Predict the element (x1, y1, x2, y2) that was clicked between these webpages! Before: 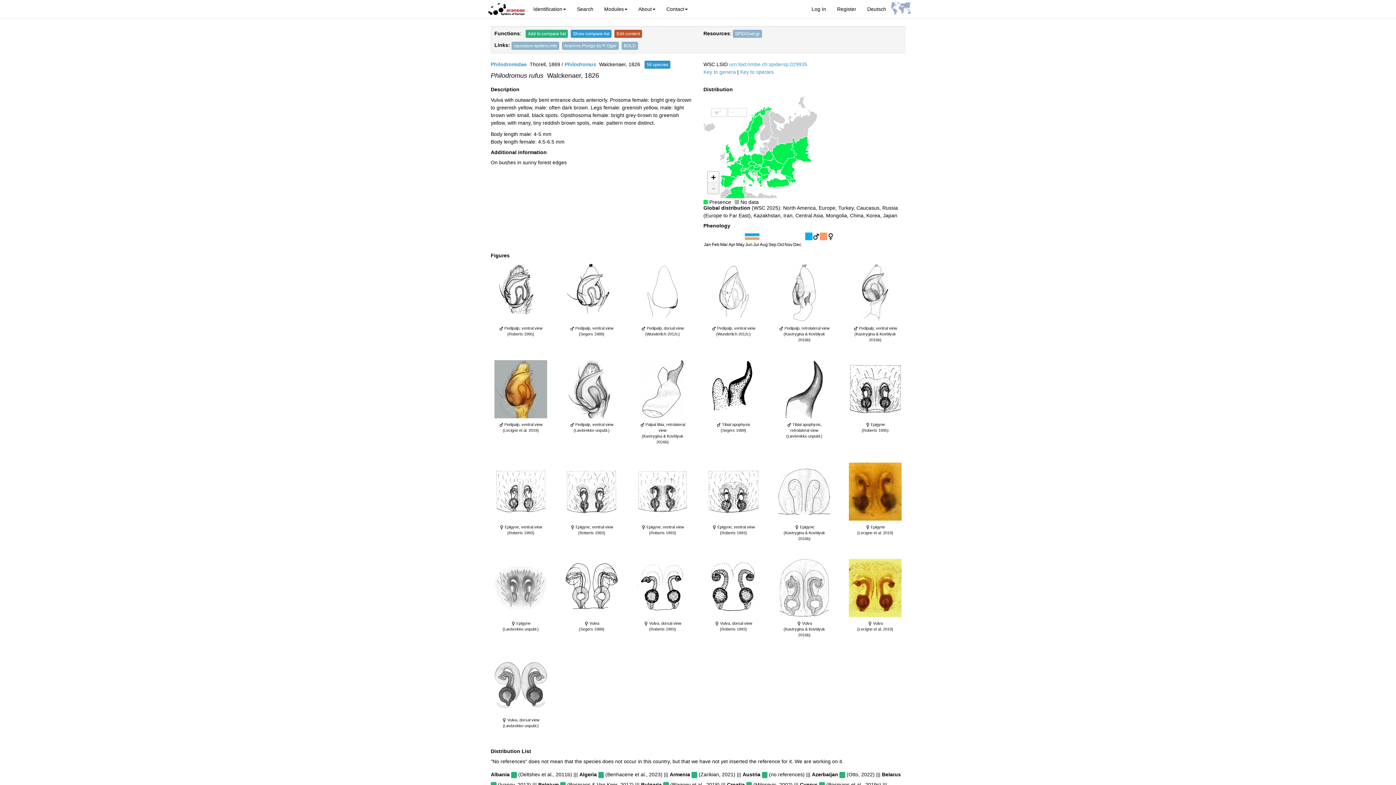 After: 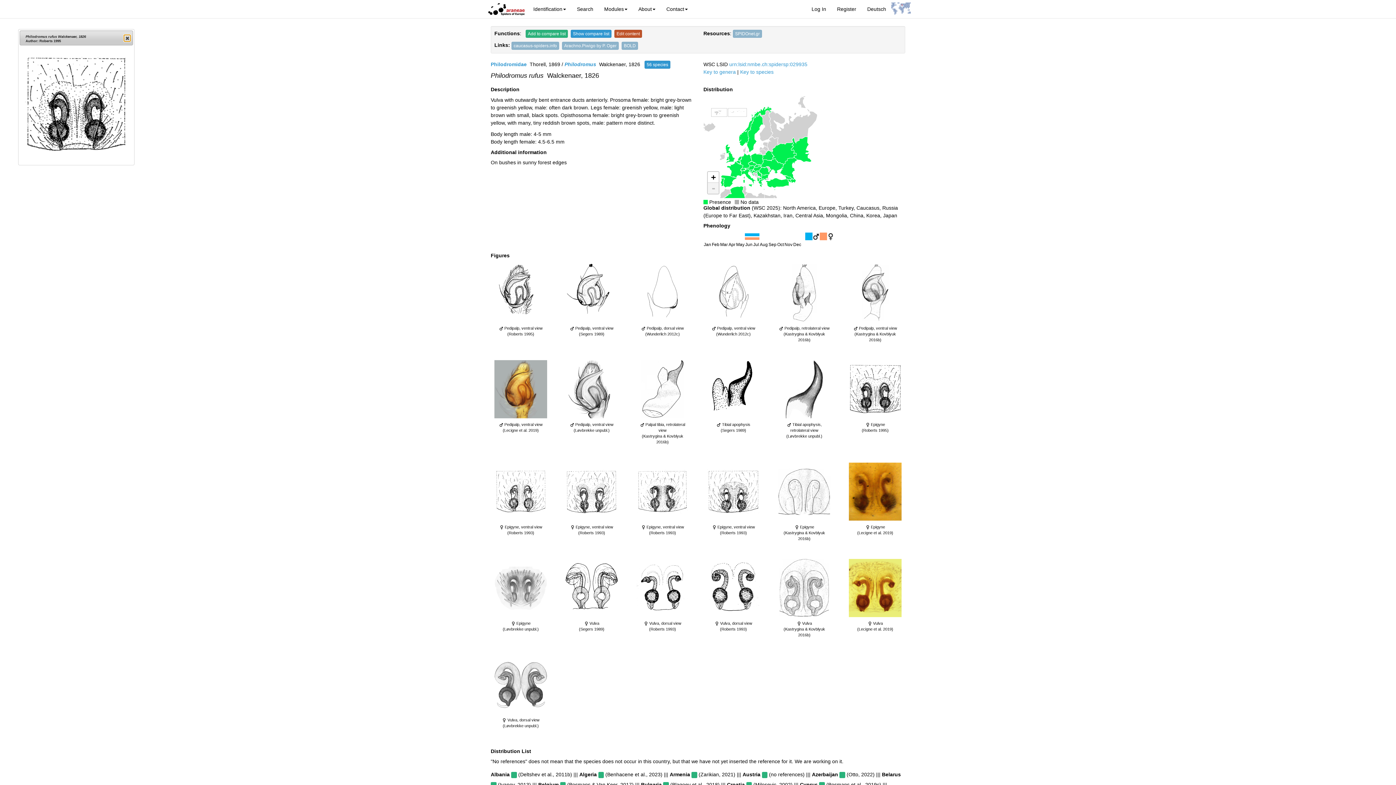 Action: bbox: (846, 360, 904, 418)